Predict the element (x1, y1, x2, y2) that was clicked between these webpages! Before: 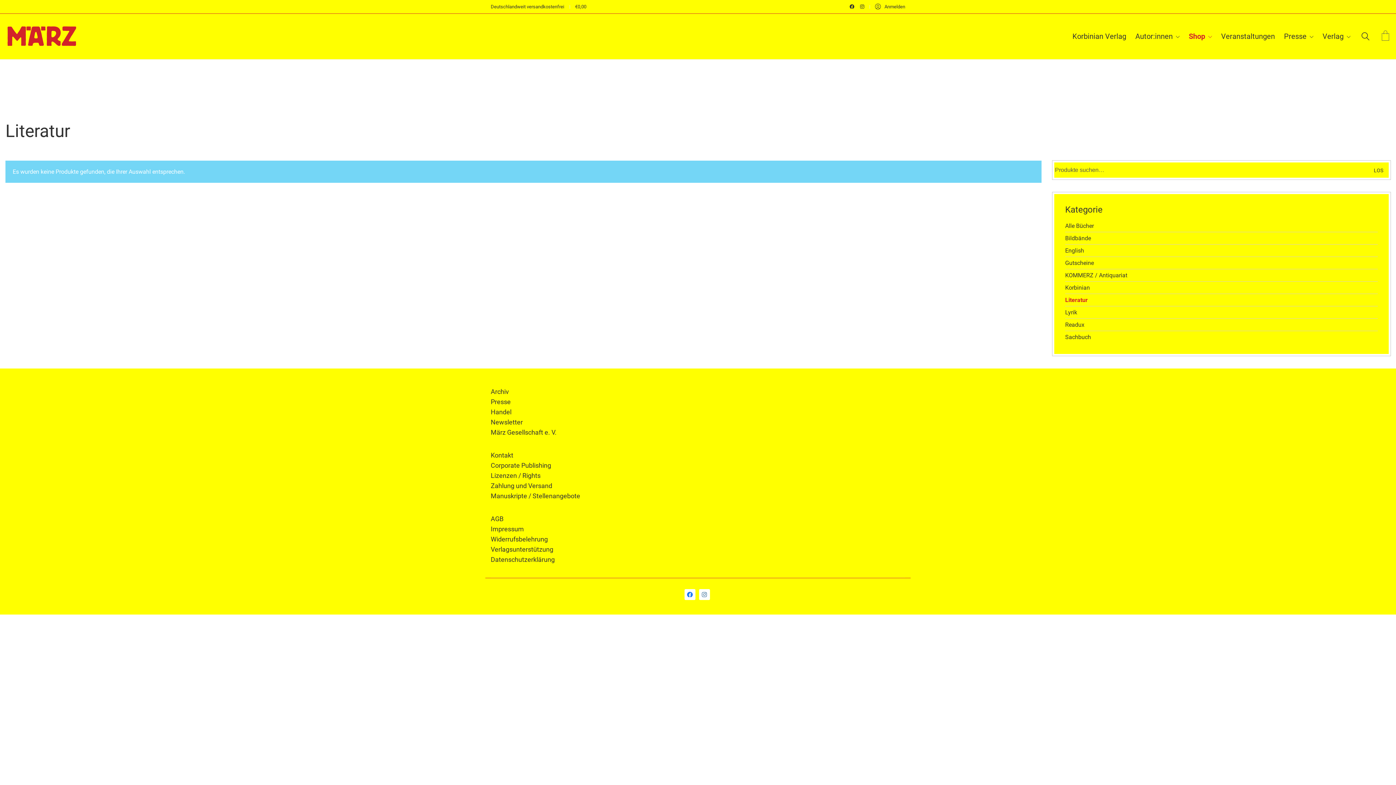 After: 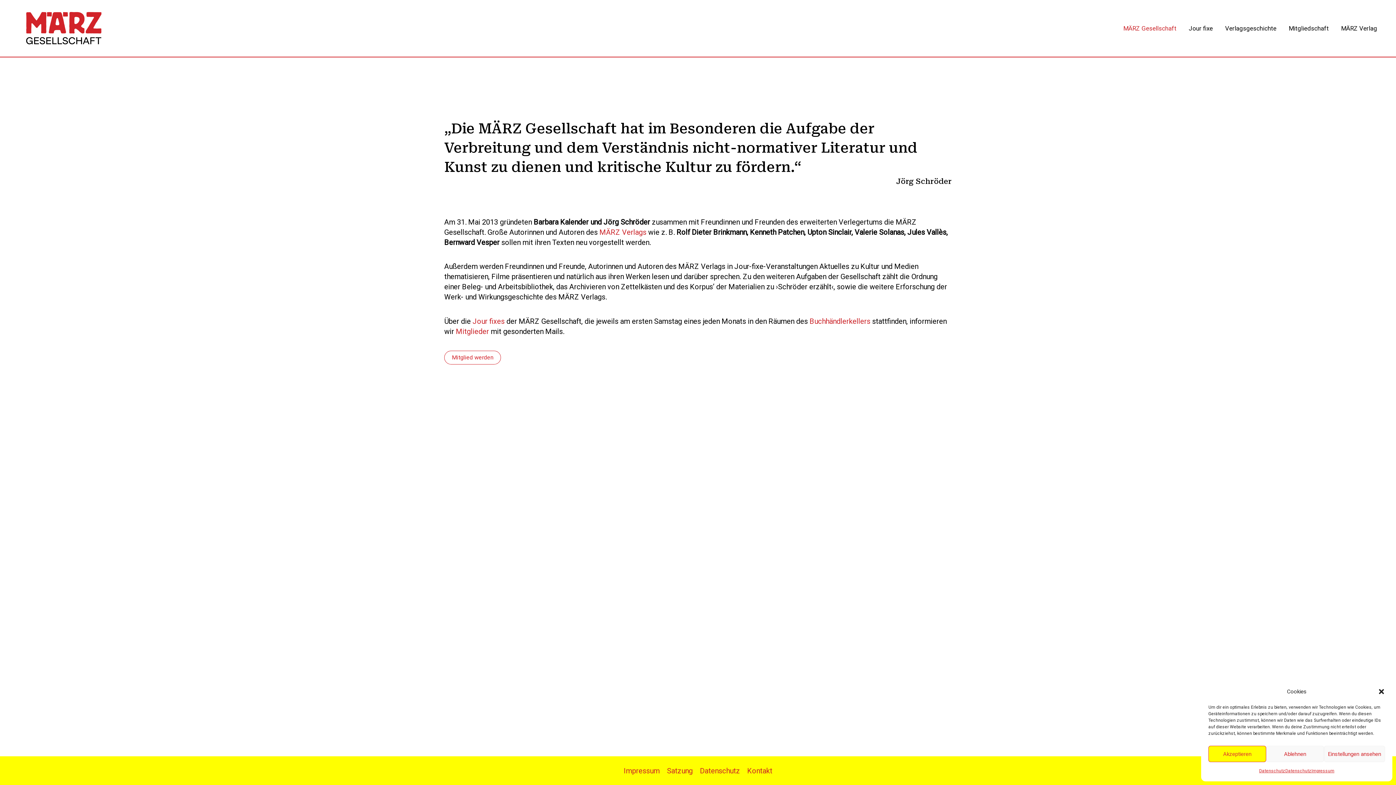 Action: label: März Gesellschaft e. V. bbox: (490, 428, 556, 437)